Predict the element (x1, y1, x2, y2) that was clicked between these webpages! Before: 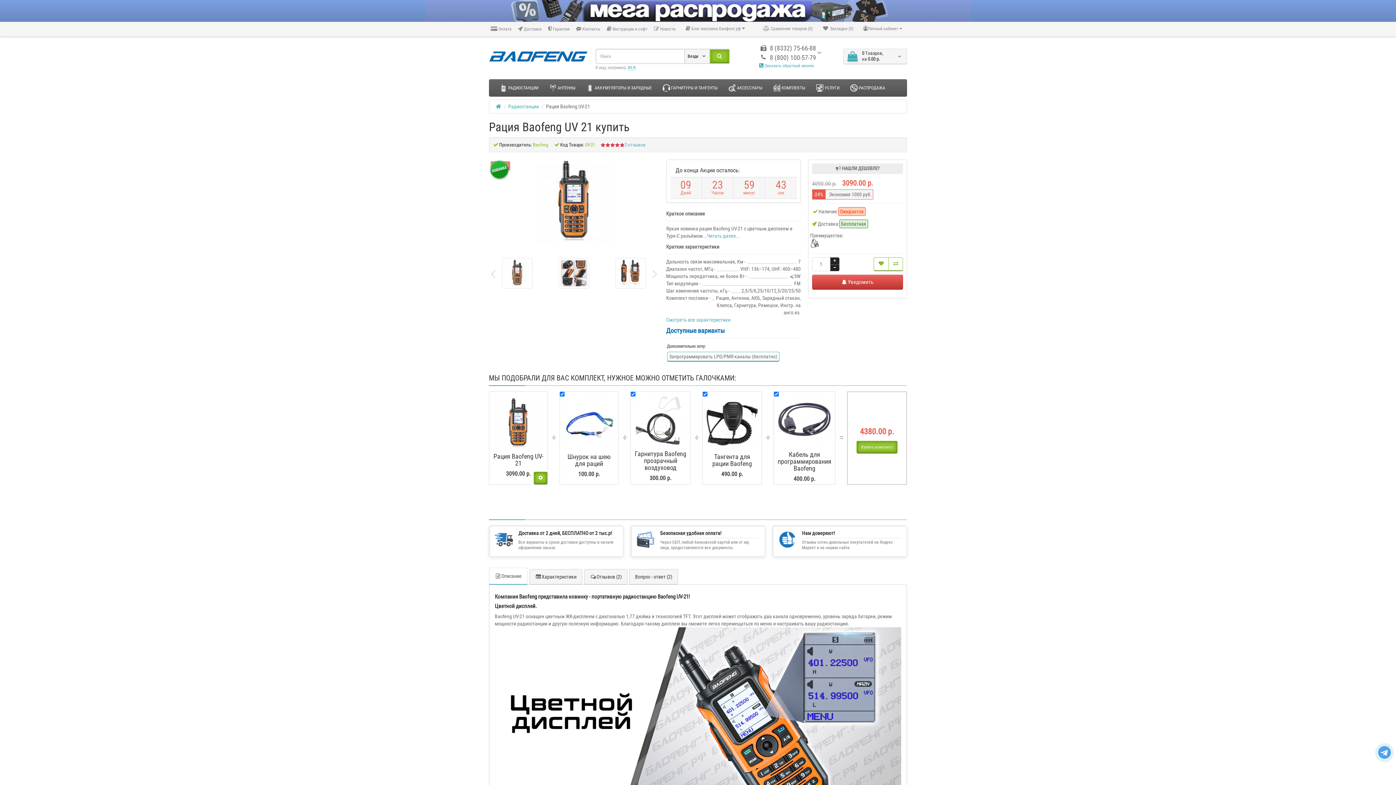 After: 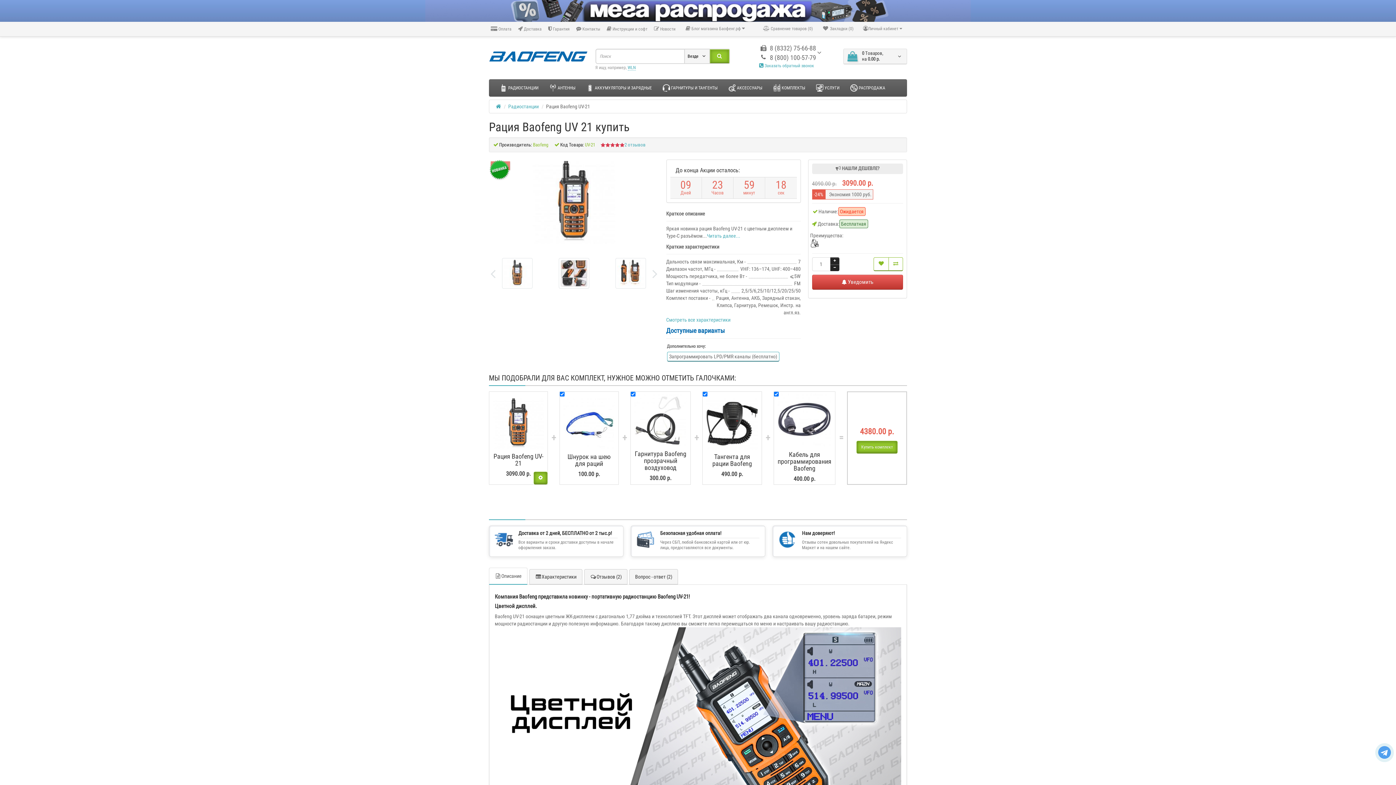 Action: bbox: (563, 398, 614, 449)